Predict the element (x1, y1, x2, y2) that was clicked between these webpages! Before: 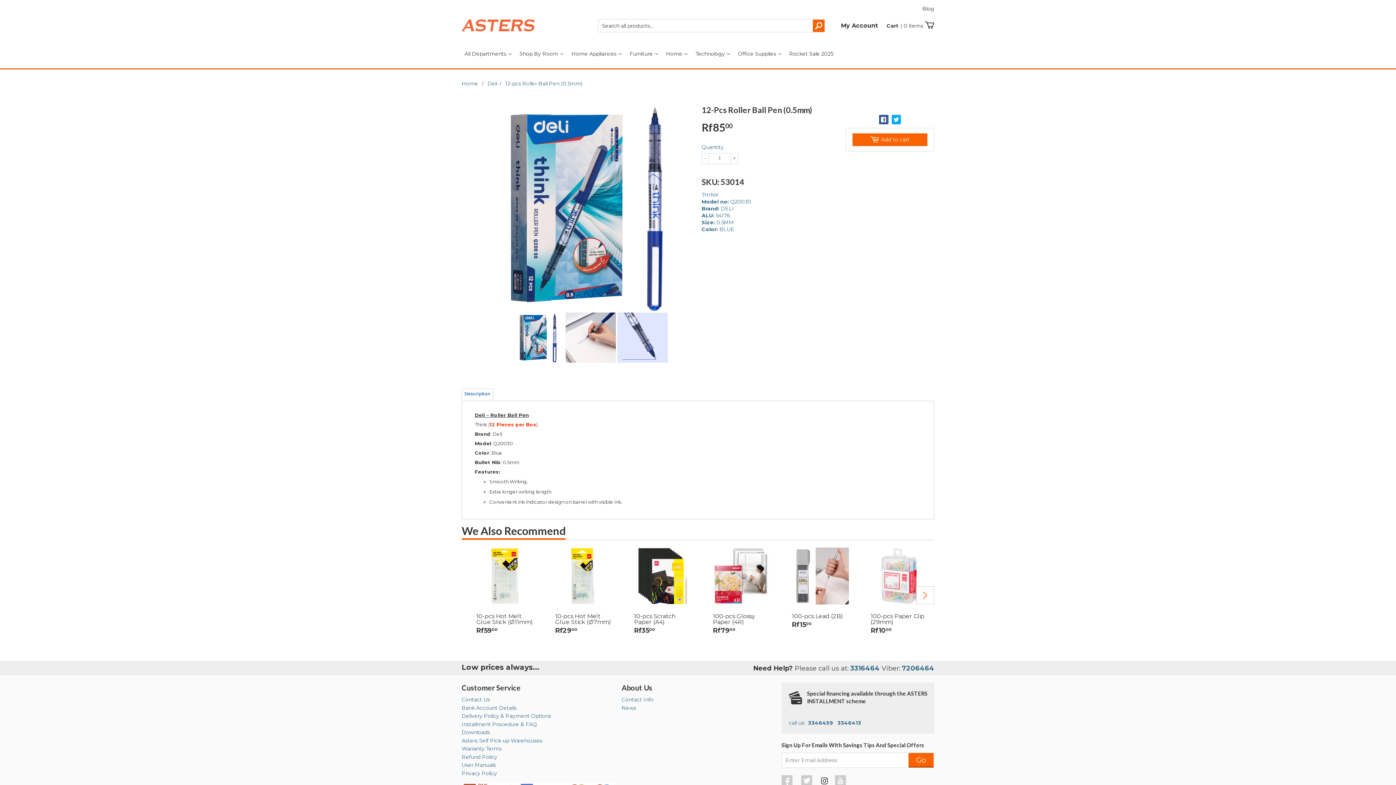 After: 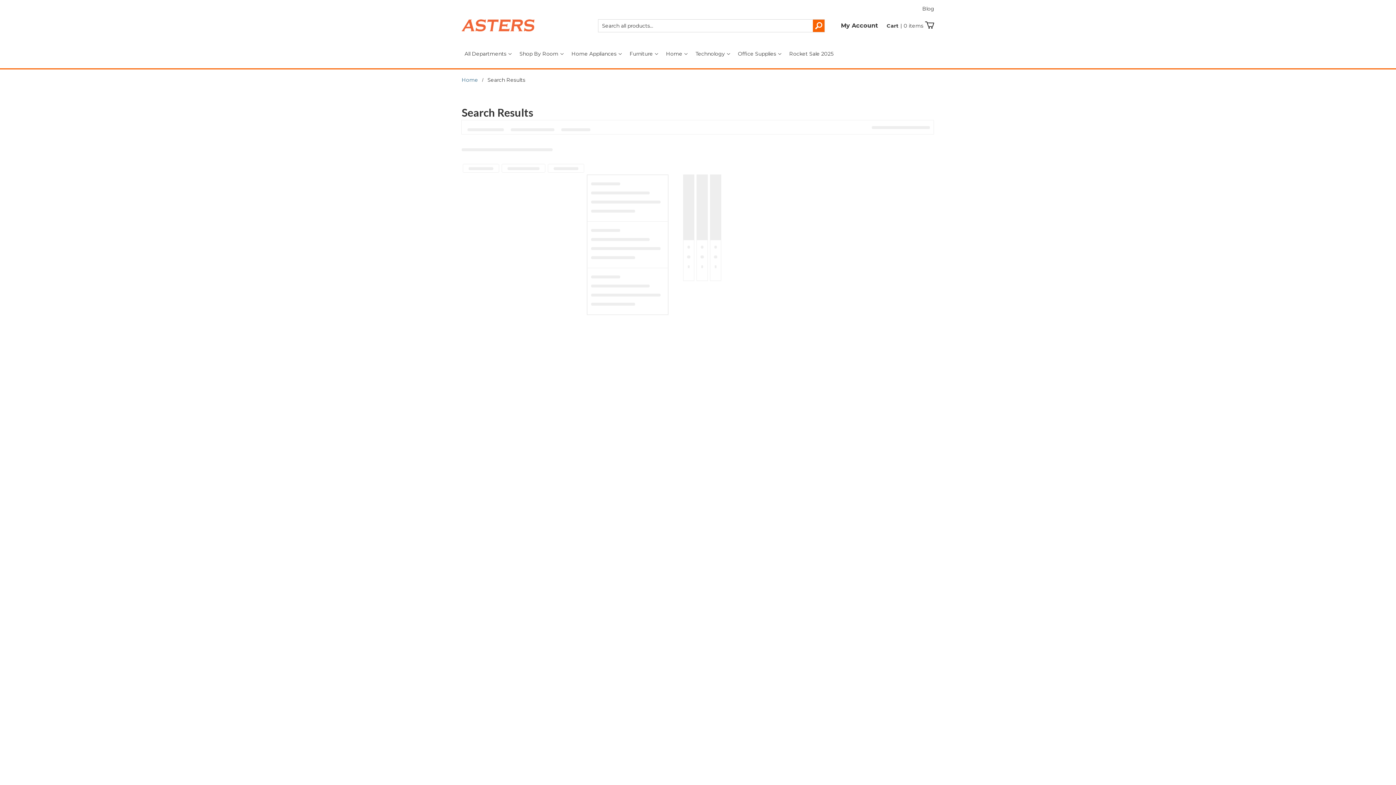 Action: bbox: (813, 19, 824, 31)